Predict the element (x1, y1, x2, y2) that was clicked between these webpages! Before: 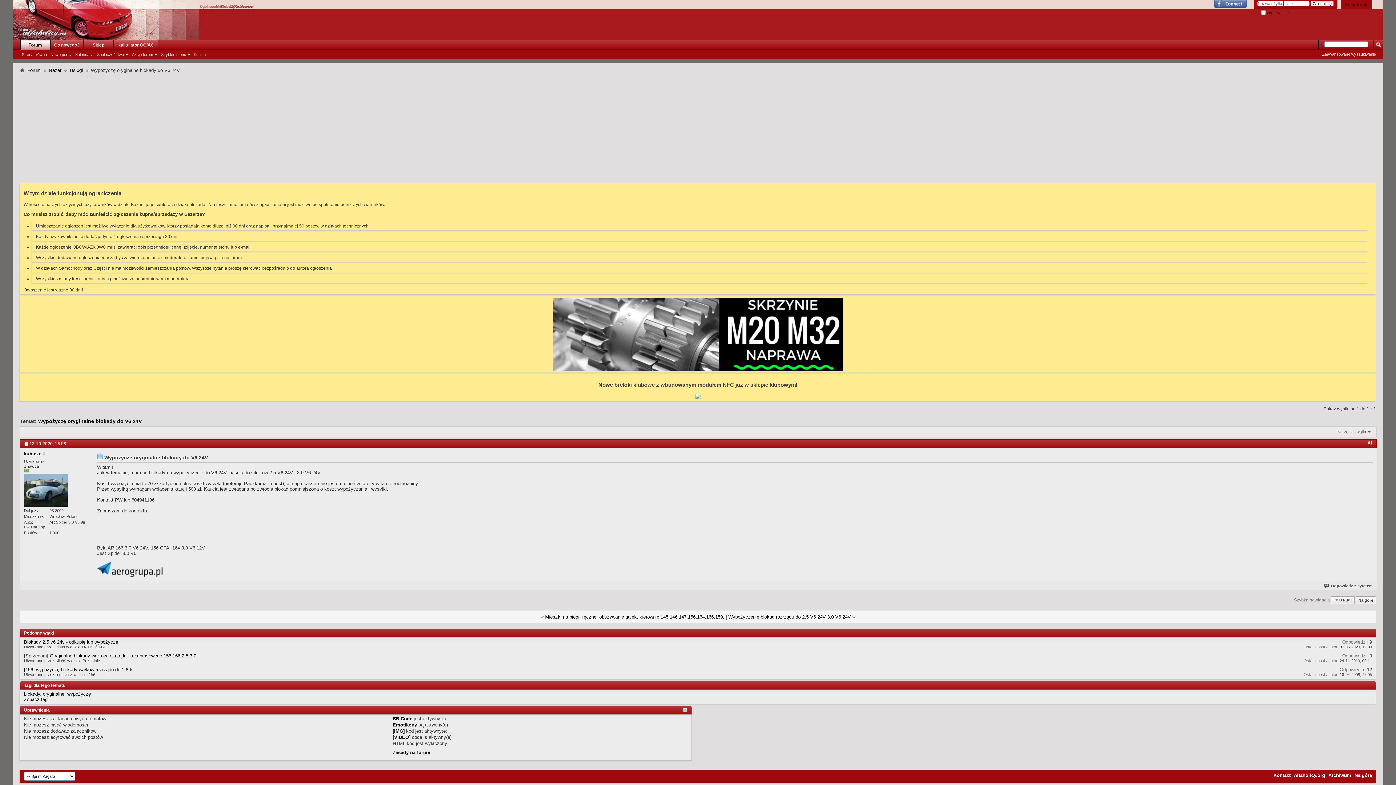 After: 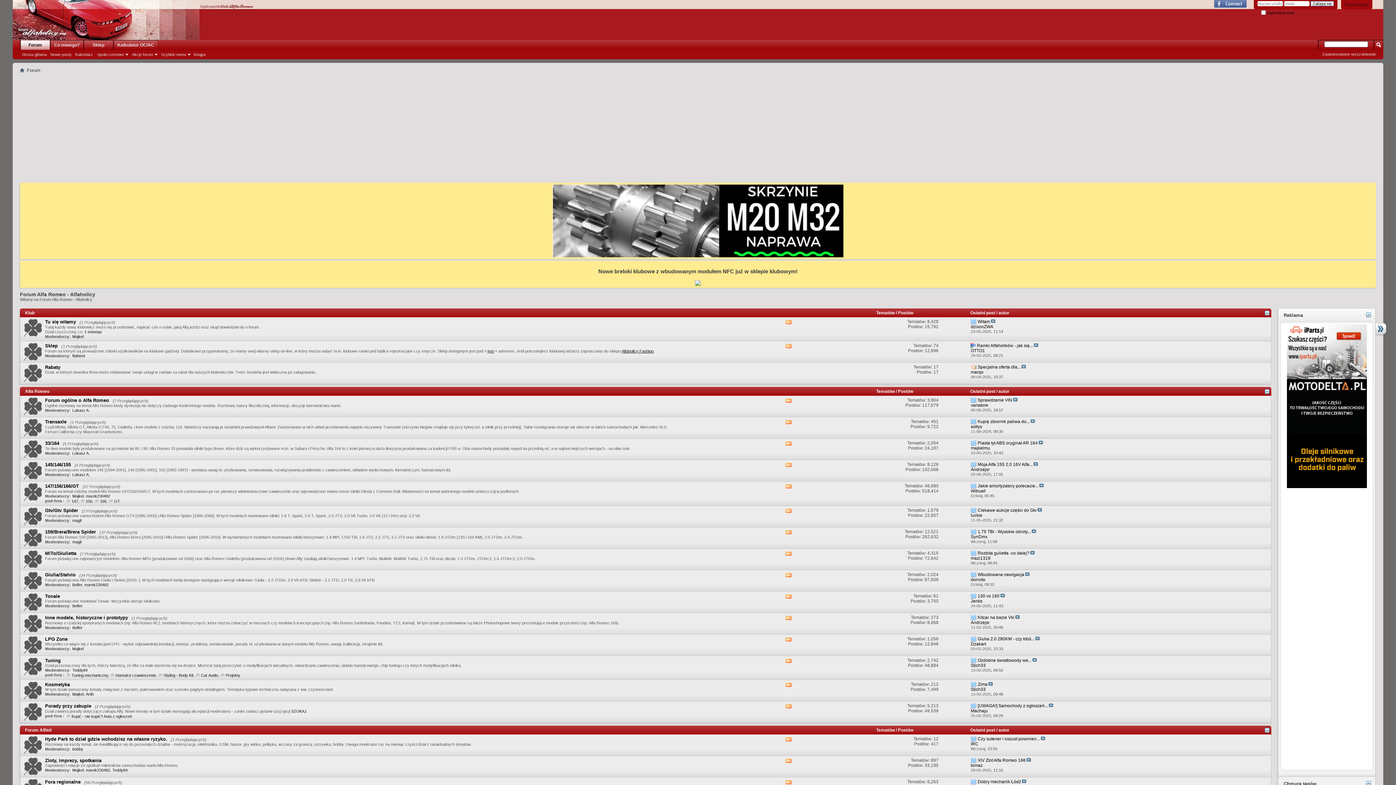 Action: bbox: (20, 67, 24, 73)